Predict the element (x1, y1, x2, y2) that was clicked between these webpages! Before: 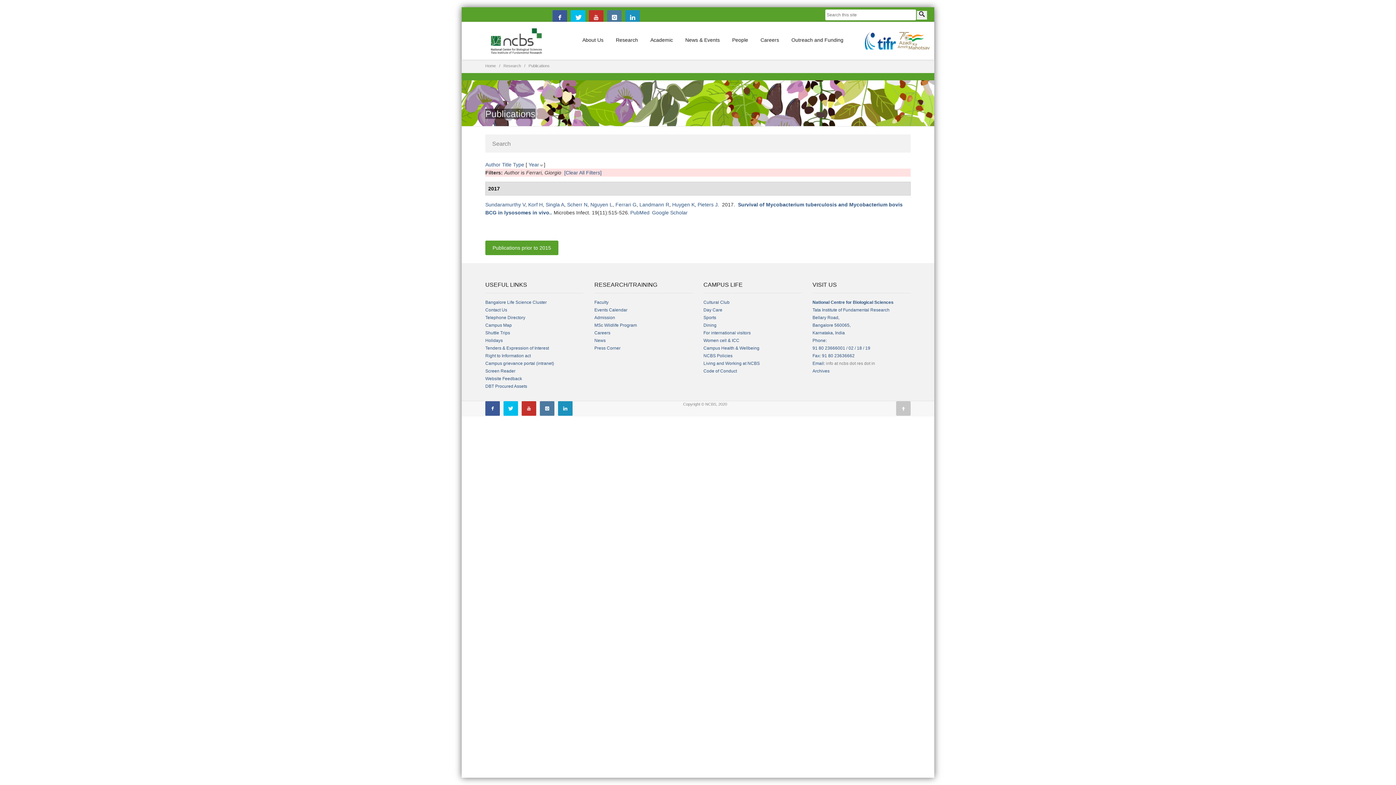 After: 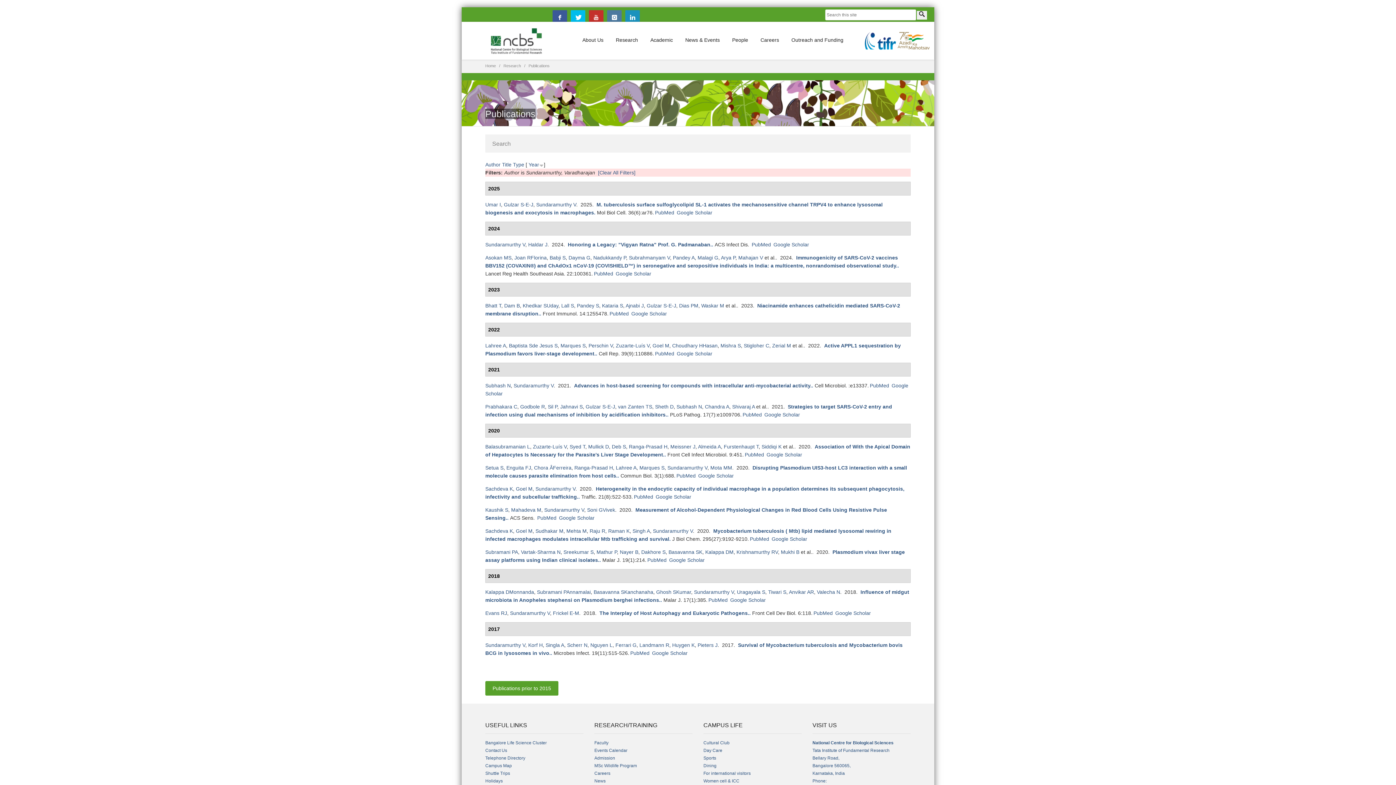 Action: label: Sundaramurthy V bbox: (485, 201, 525, 207)